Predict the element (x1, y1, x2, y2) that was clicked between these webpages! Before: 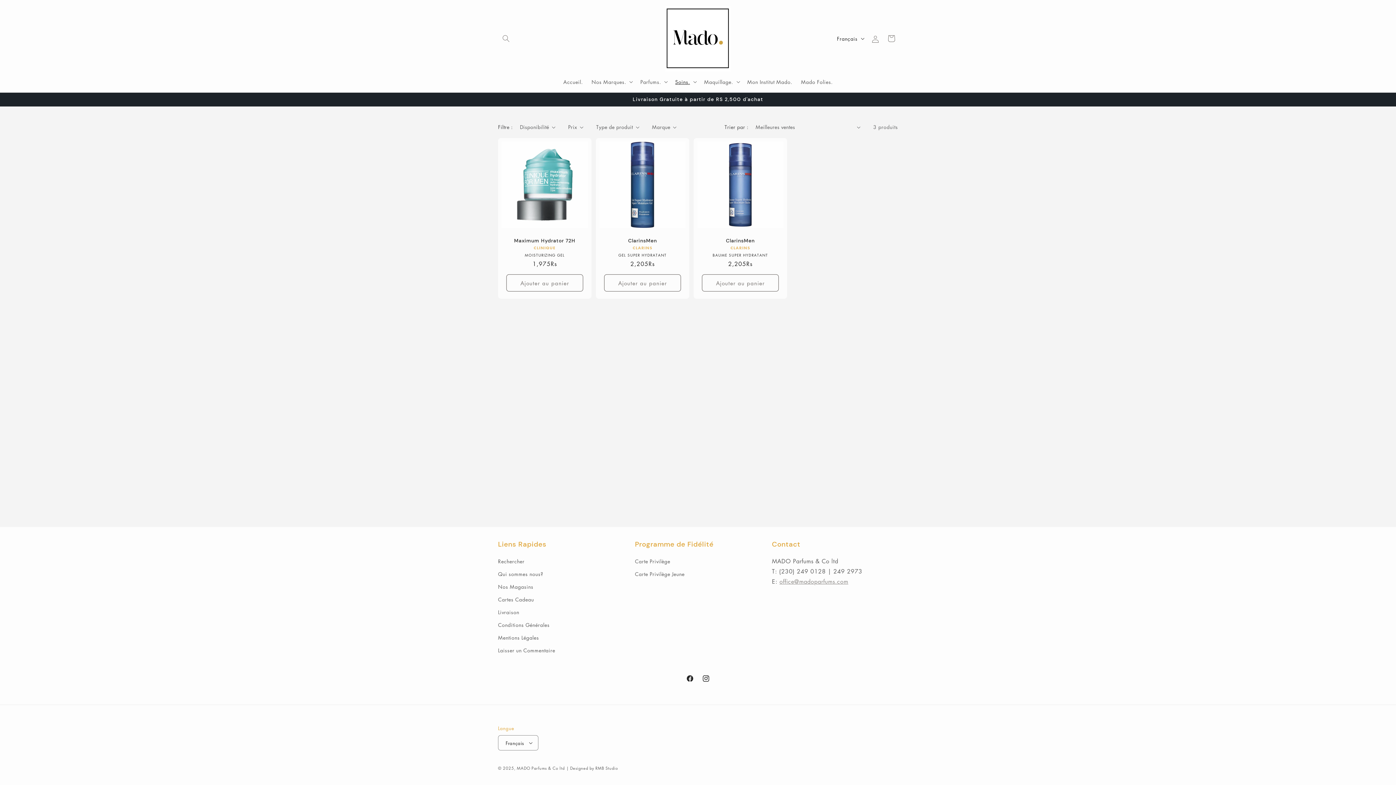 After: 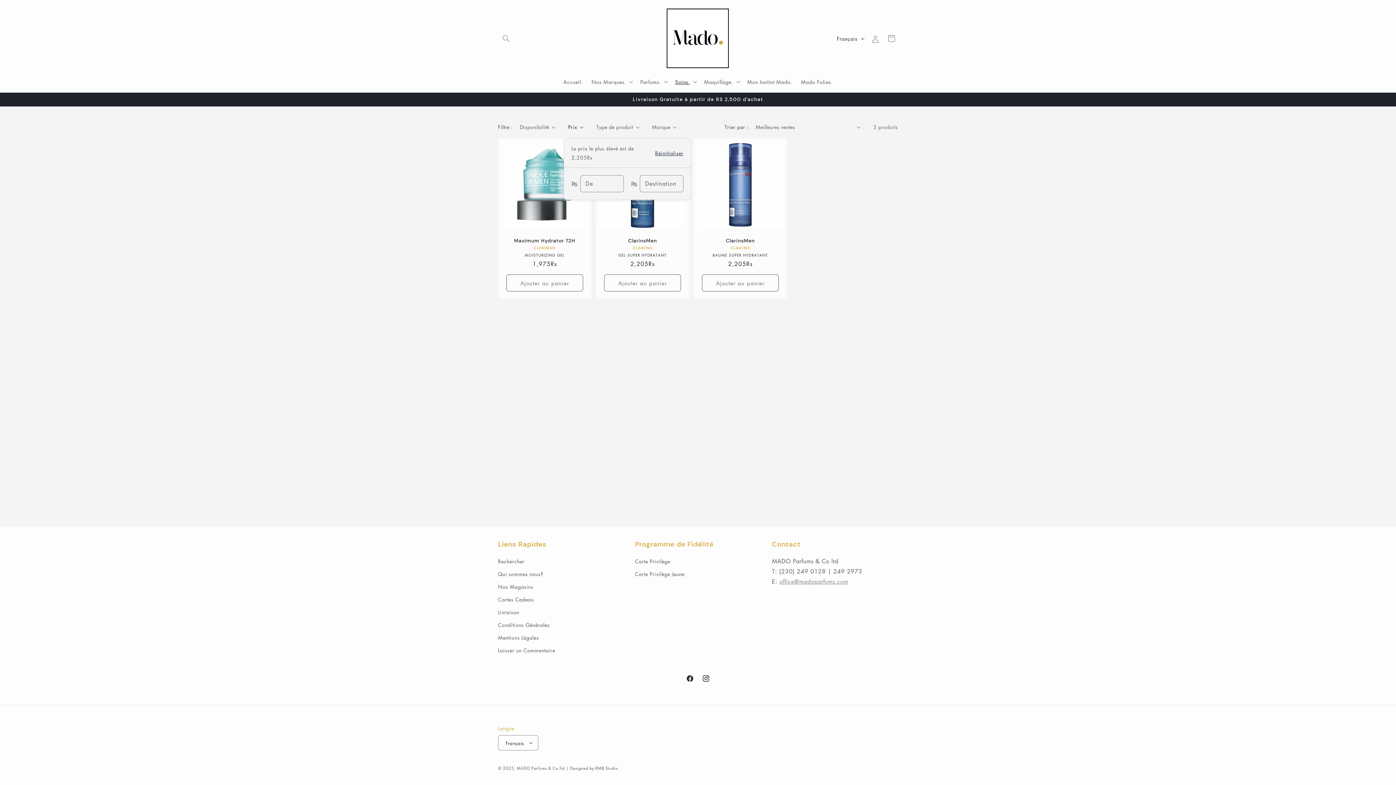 Action: bbox: (568, 123, 583, 130) label: Prix